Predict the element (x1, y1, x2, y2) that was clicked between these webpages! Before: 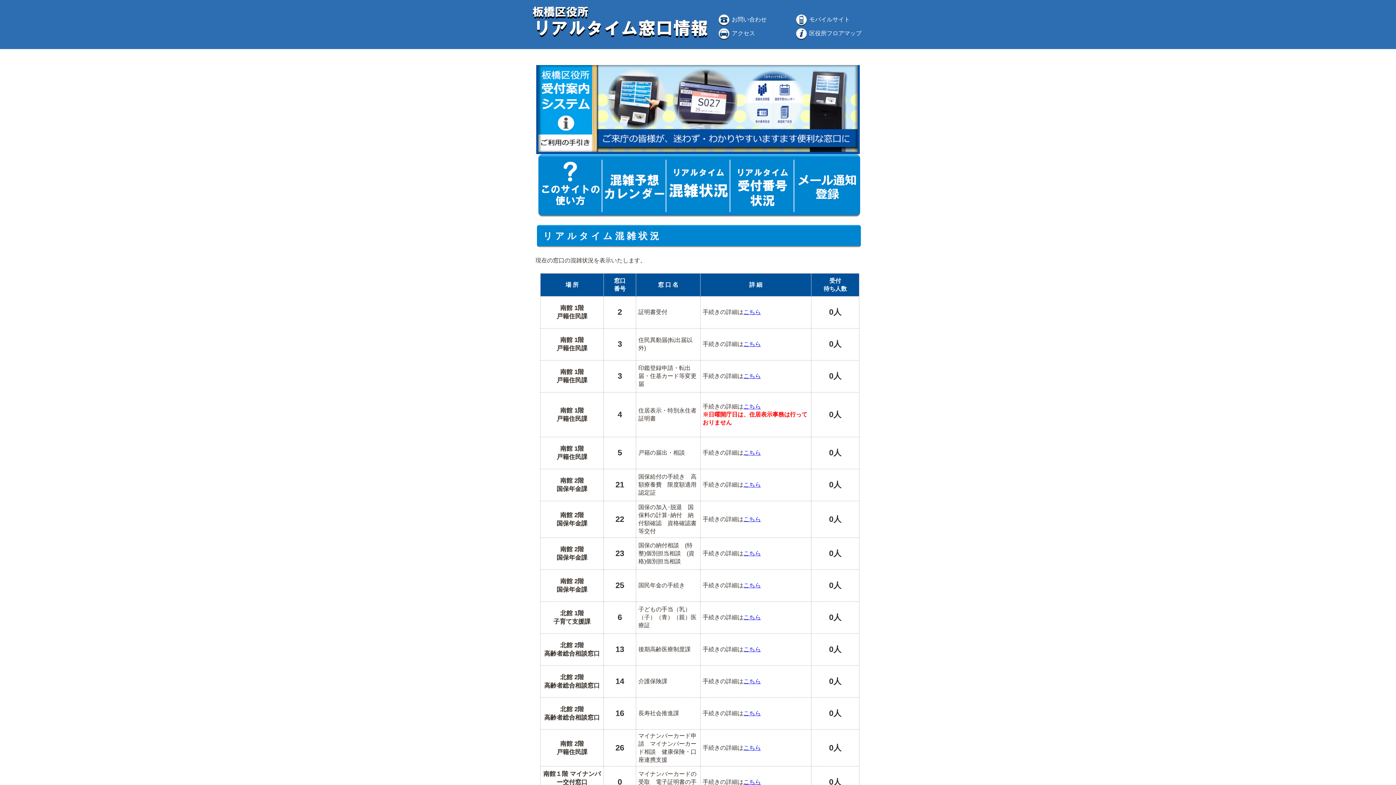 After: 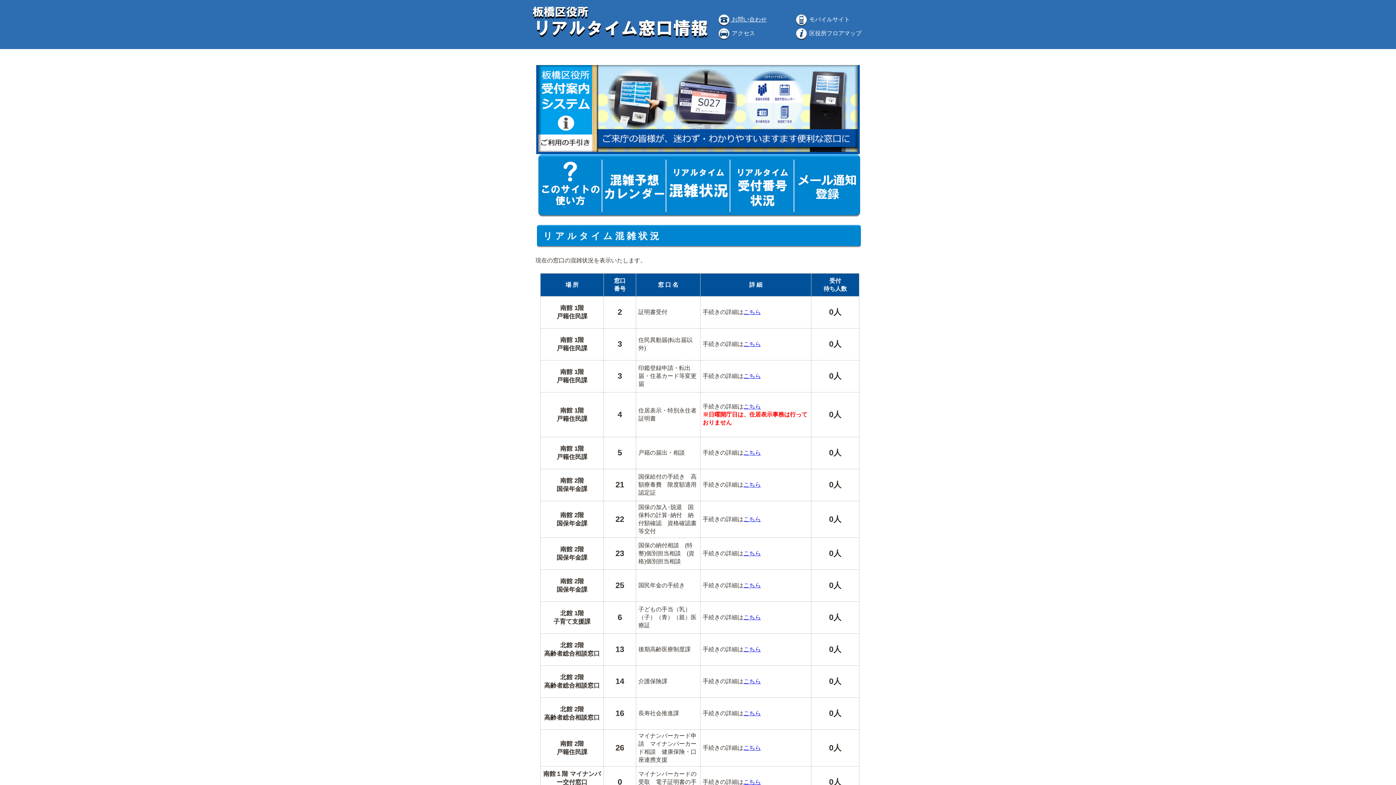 Action: label:  お問い合わせ bbox: (717, 16, 766, 22)